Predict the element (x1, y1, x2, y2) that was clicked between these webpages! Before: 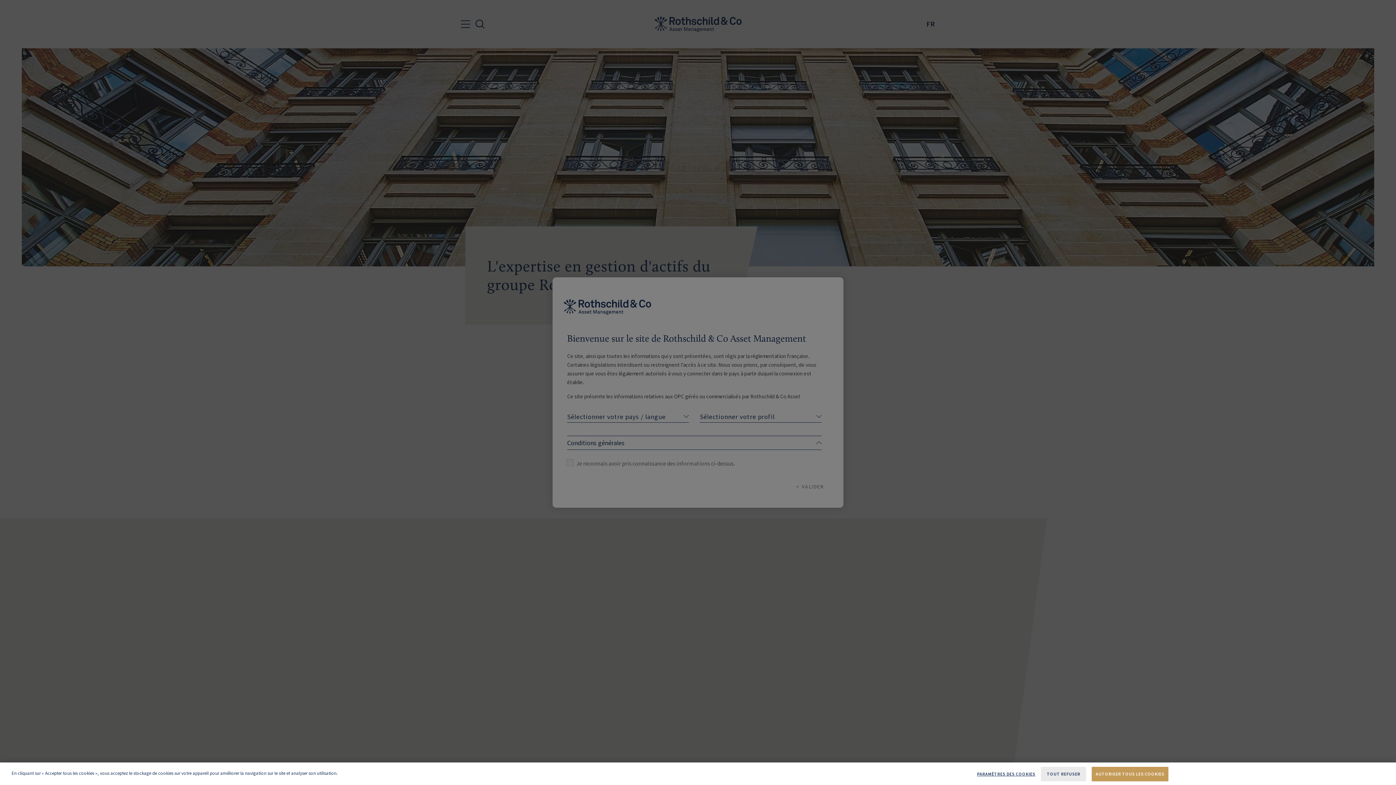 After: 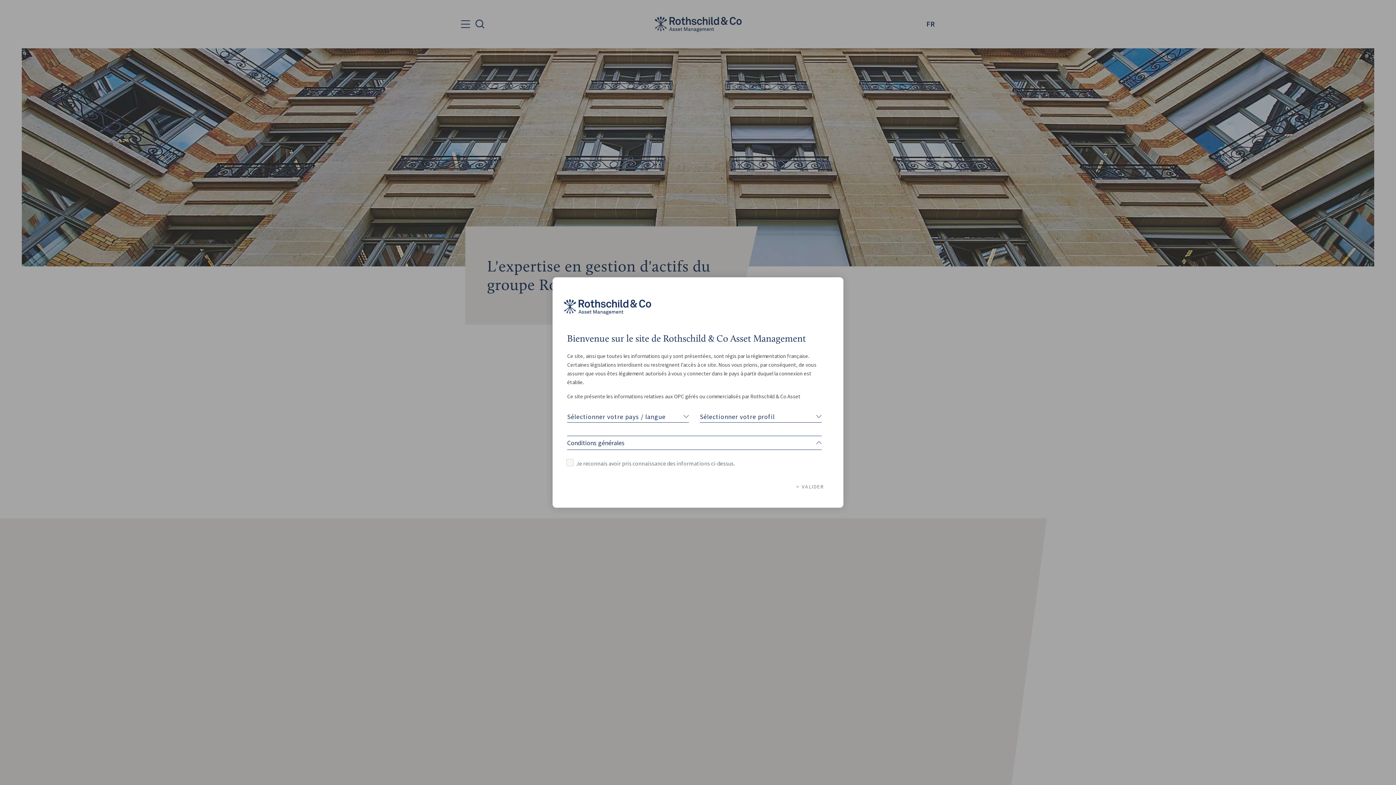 Action: bbox: (1092, 767, 1168, 781) label: AUTORISER TOUS LES COOKIES